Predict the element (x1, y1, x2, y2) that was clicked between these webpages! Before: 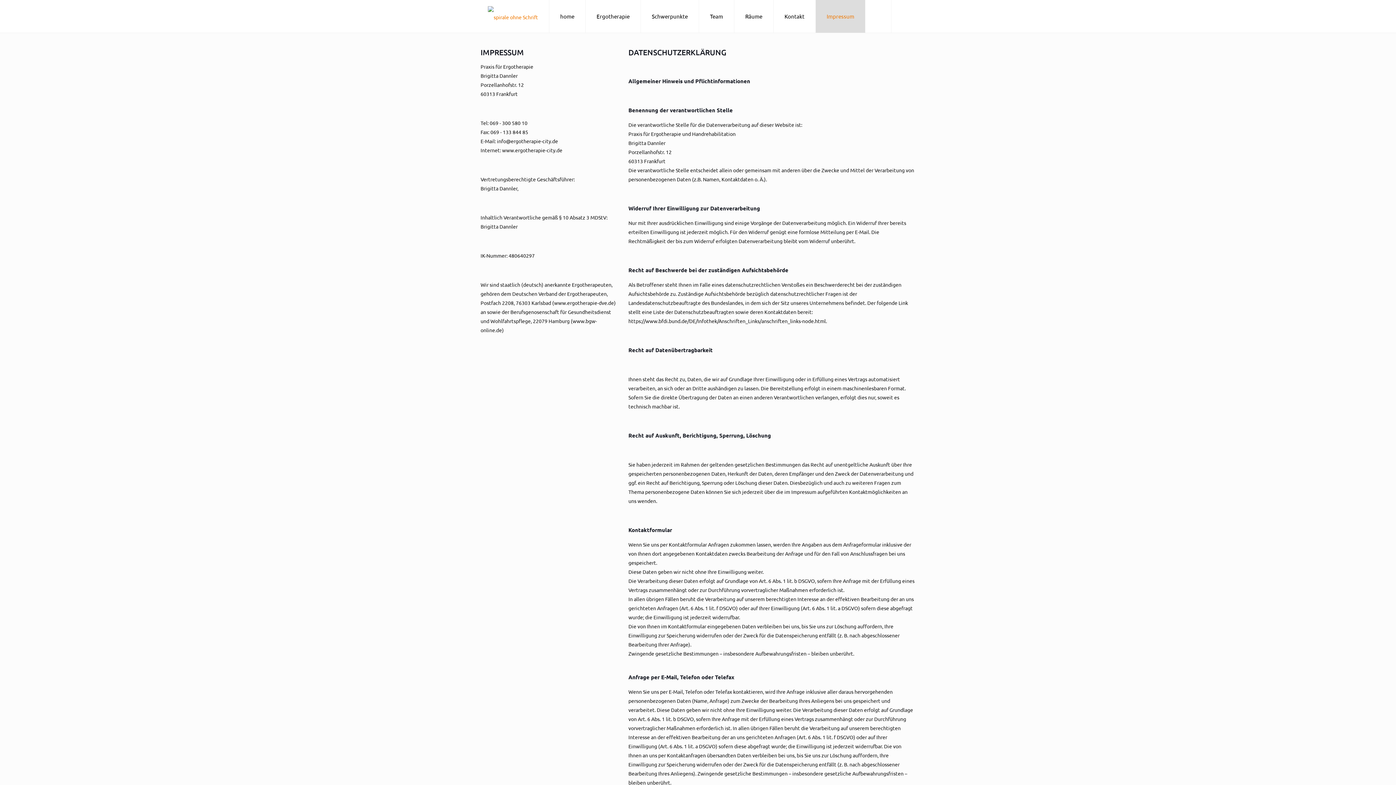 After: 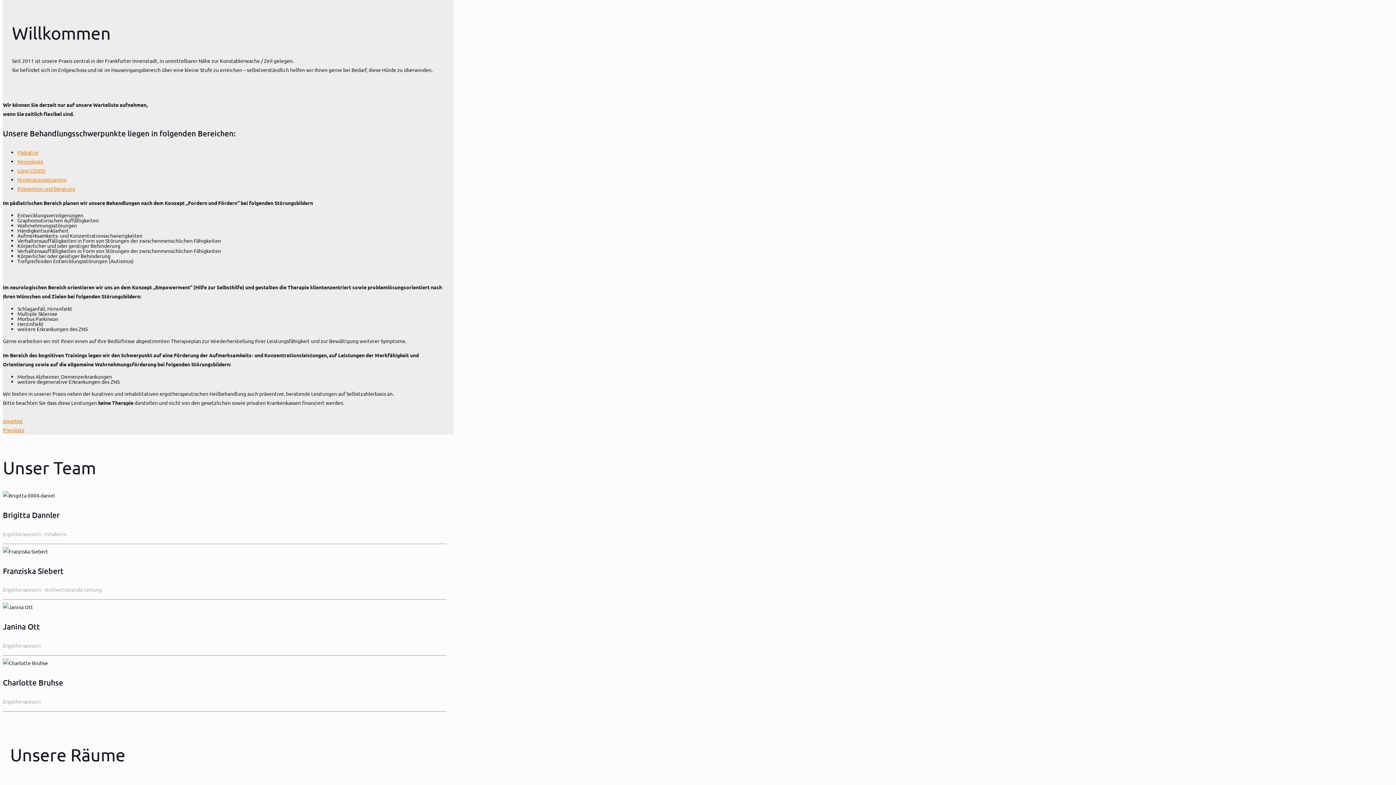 Action: label: Schwerpunkte bbox: (641, 0, 699, 32)